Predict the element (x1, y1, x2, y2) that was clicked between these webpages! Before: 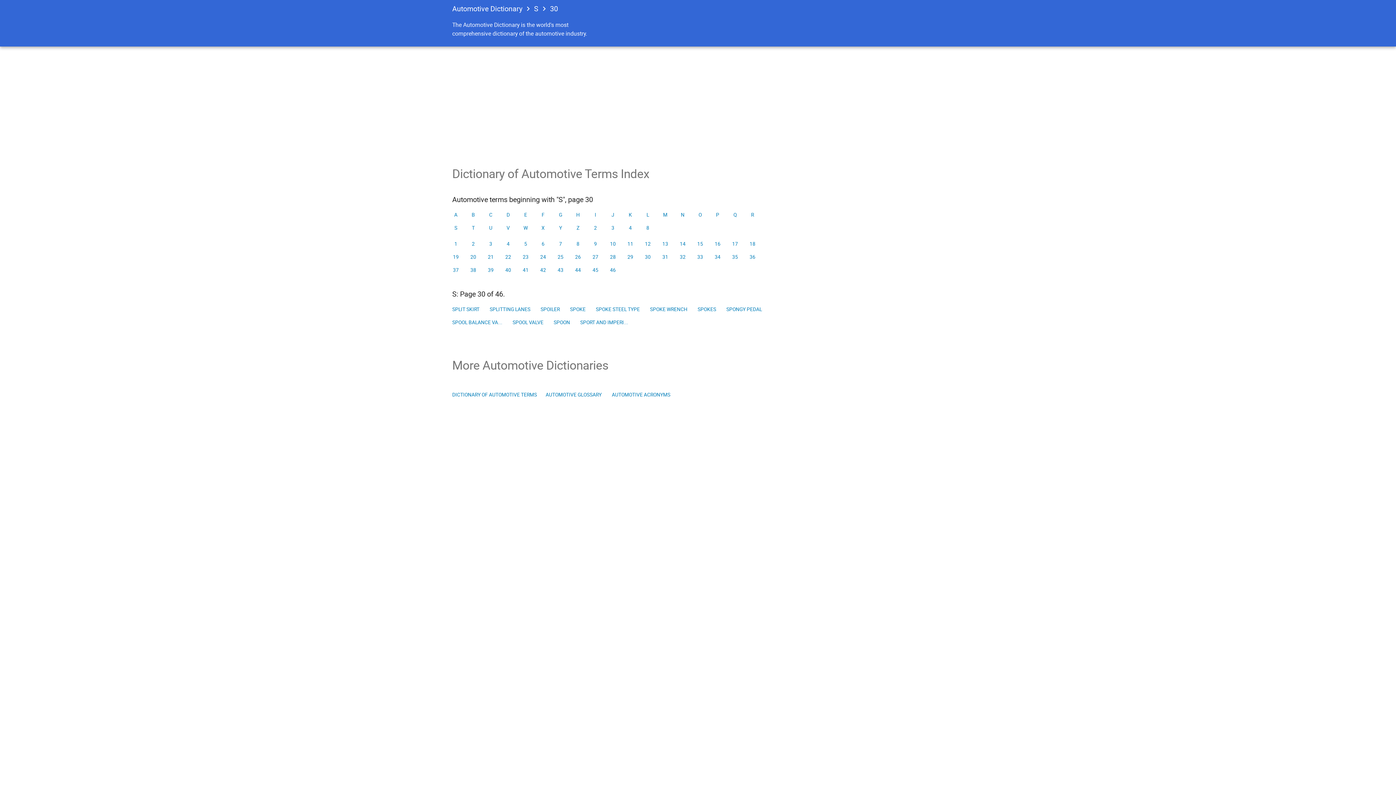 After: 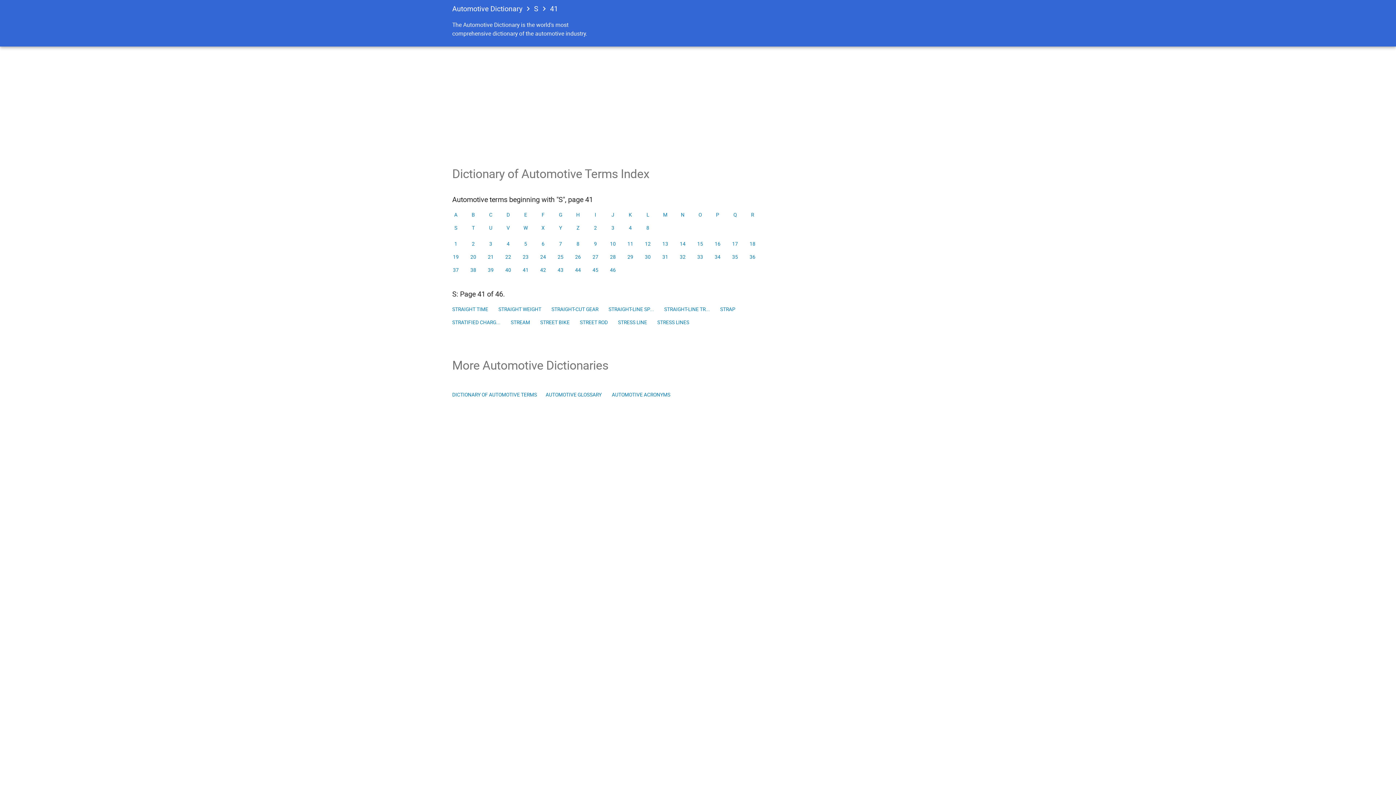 Action: bbox: (519, 263, 532, 276) label: 41